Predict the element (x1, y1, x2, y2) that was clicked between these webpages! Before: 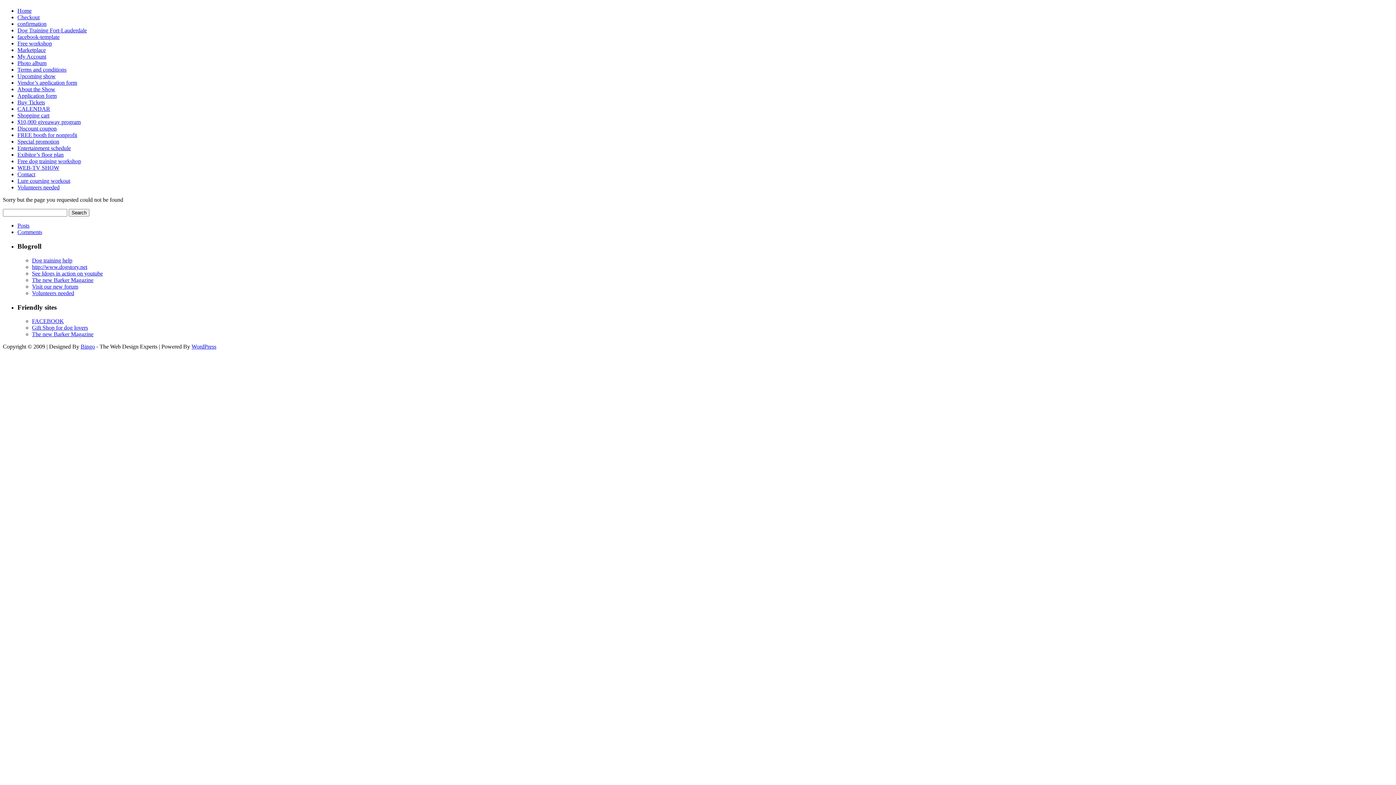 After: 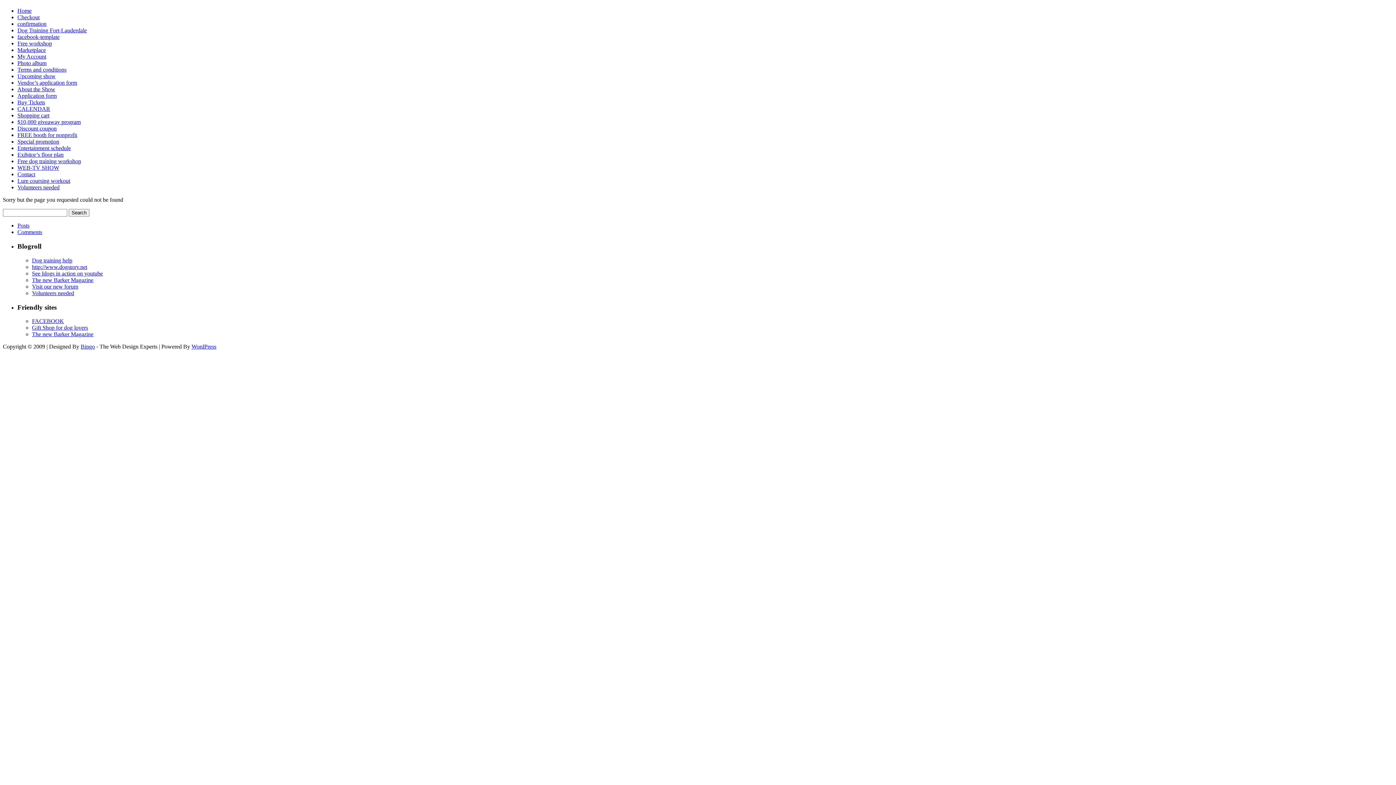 Action: bbox: (32, 331, 93, 337) label: The new Barker Magazine